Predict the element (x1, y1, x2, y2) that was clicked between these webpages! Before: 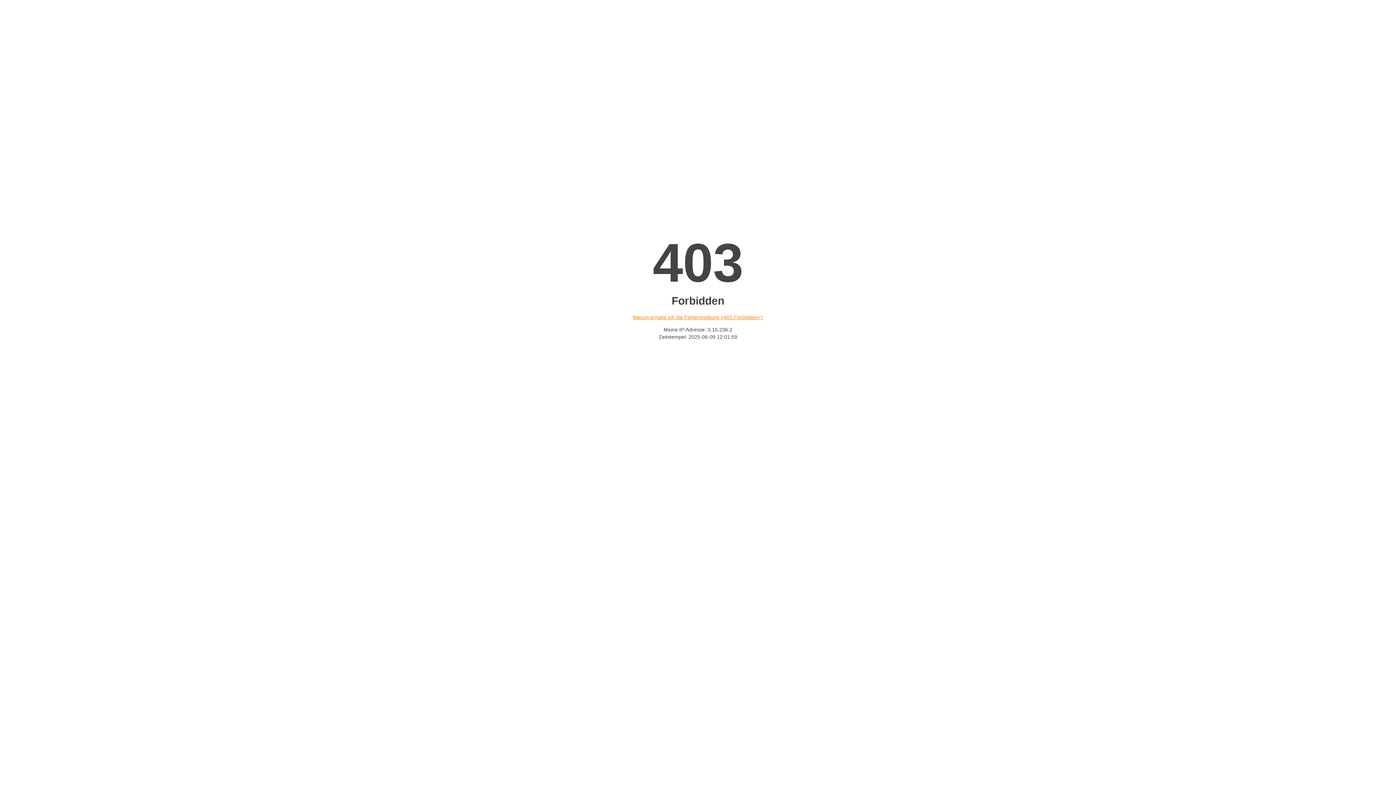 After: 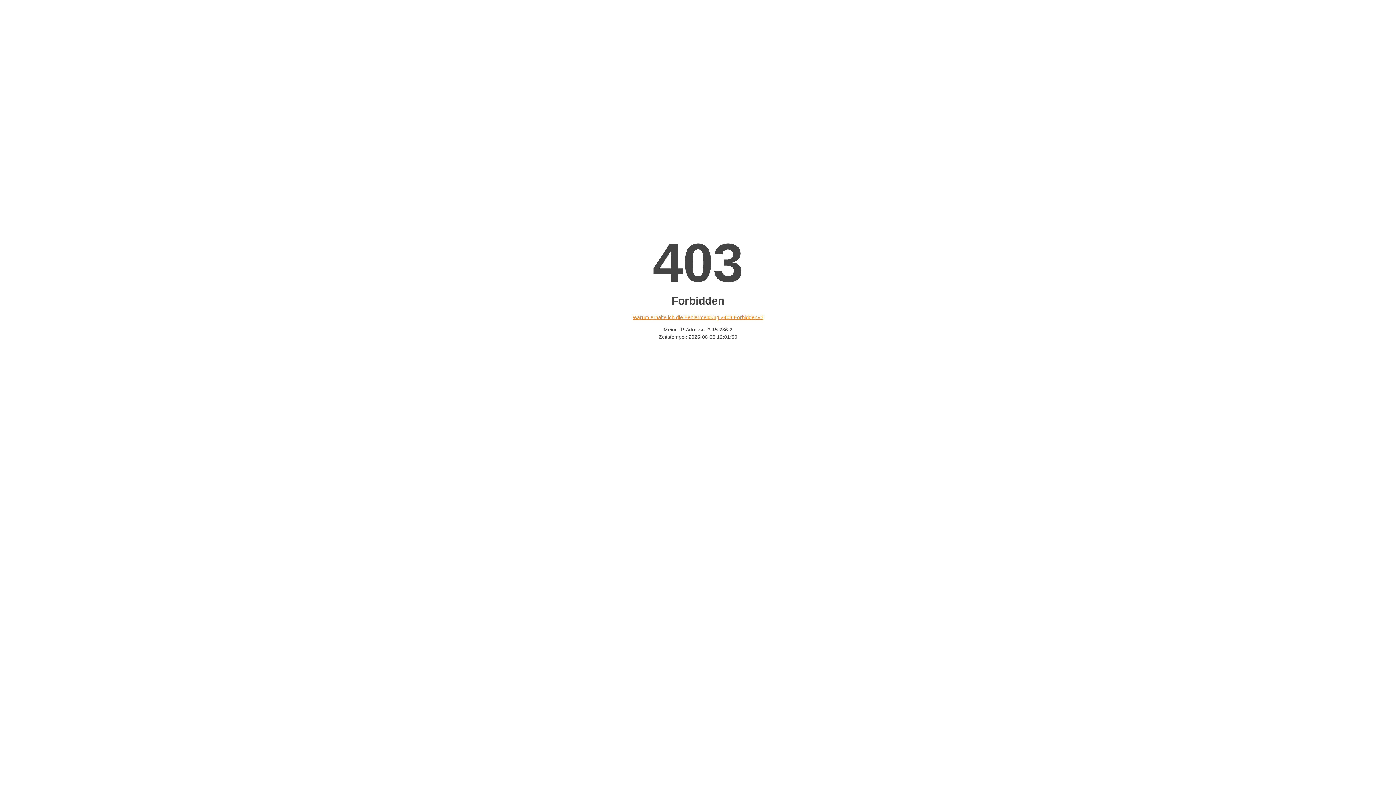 Action: label: Warum erhalte ich die Fehlermeldung «403 Forbidden»? bbox: (632, 314, 763, 320)